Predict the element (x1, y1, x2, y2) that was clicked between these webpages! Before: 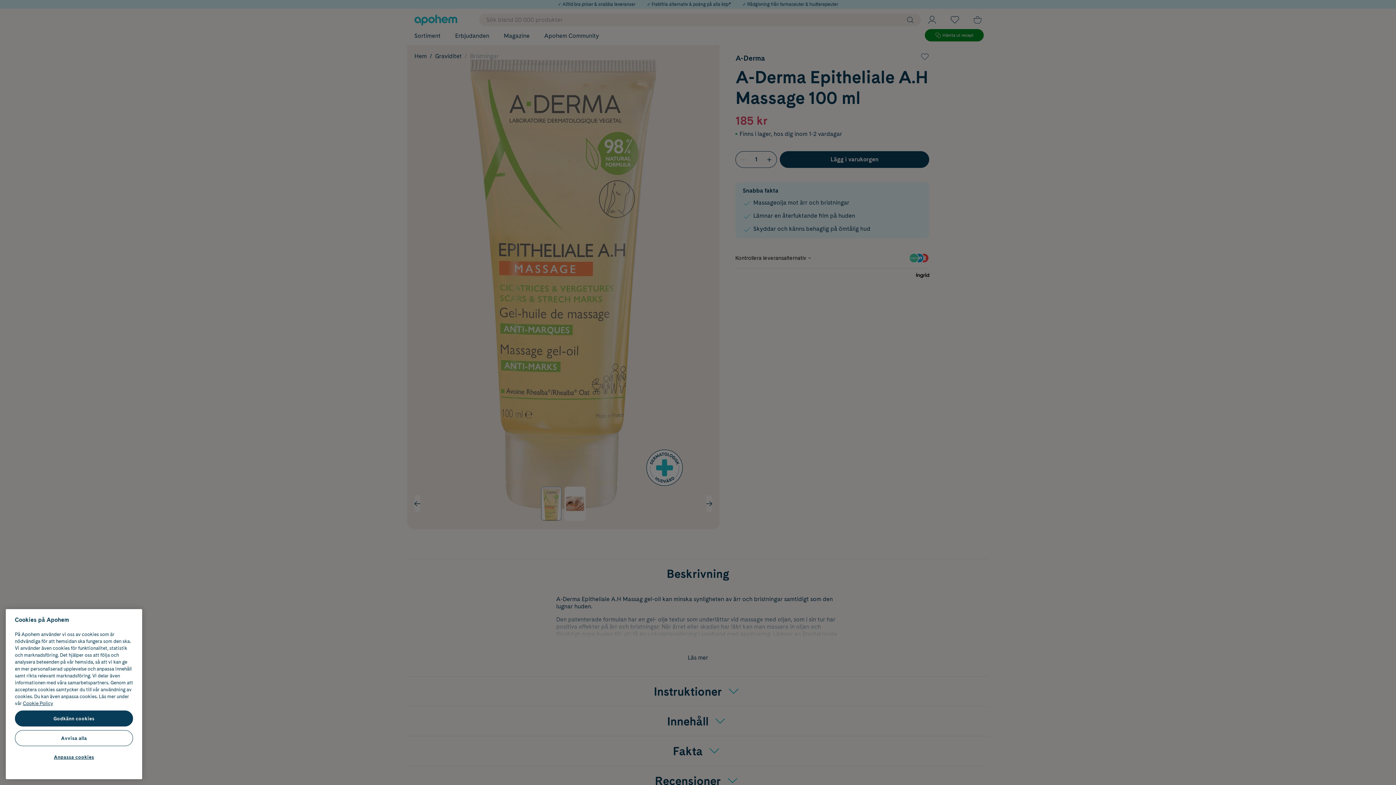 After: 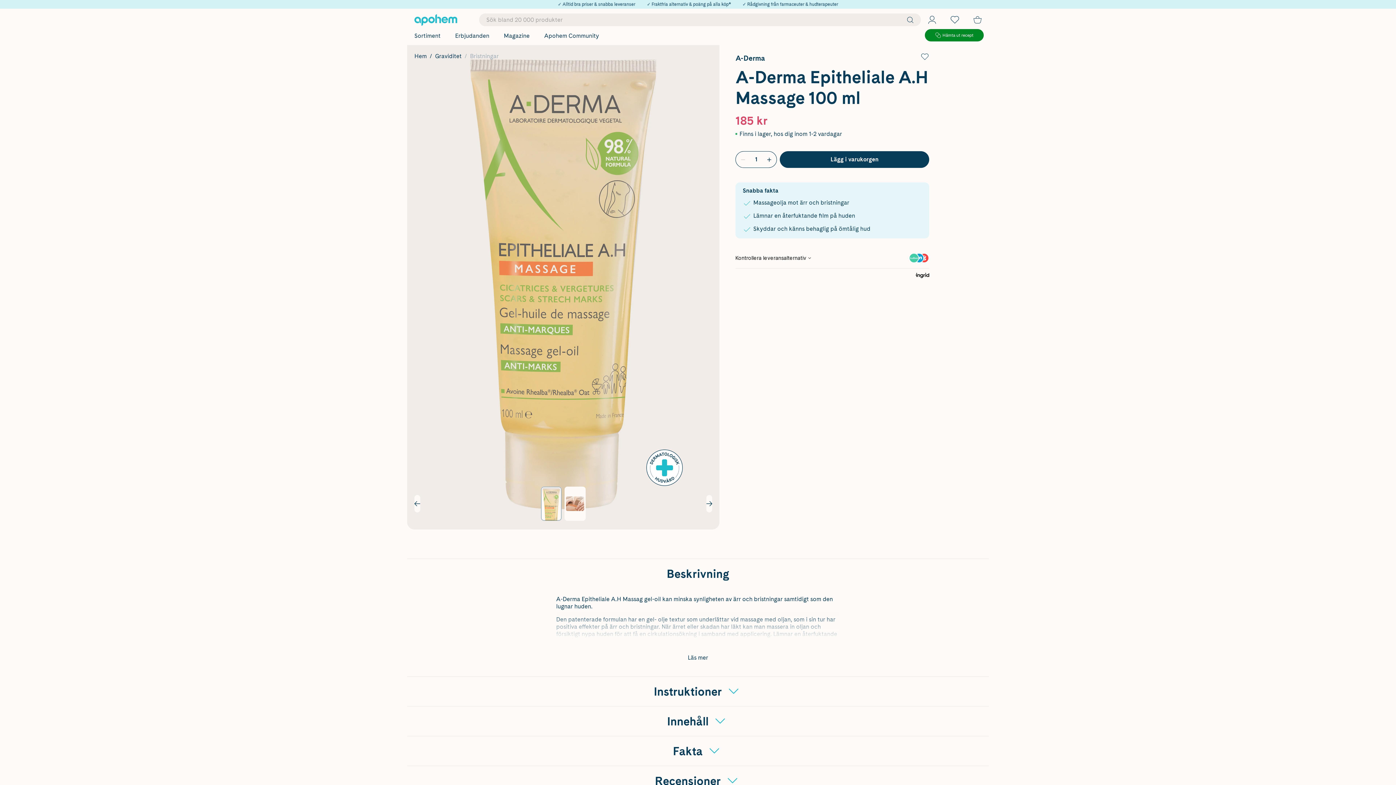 Action: bbox: (14, 710, 133, 726) label: Godkänn cookies